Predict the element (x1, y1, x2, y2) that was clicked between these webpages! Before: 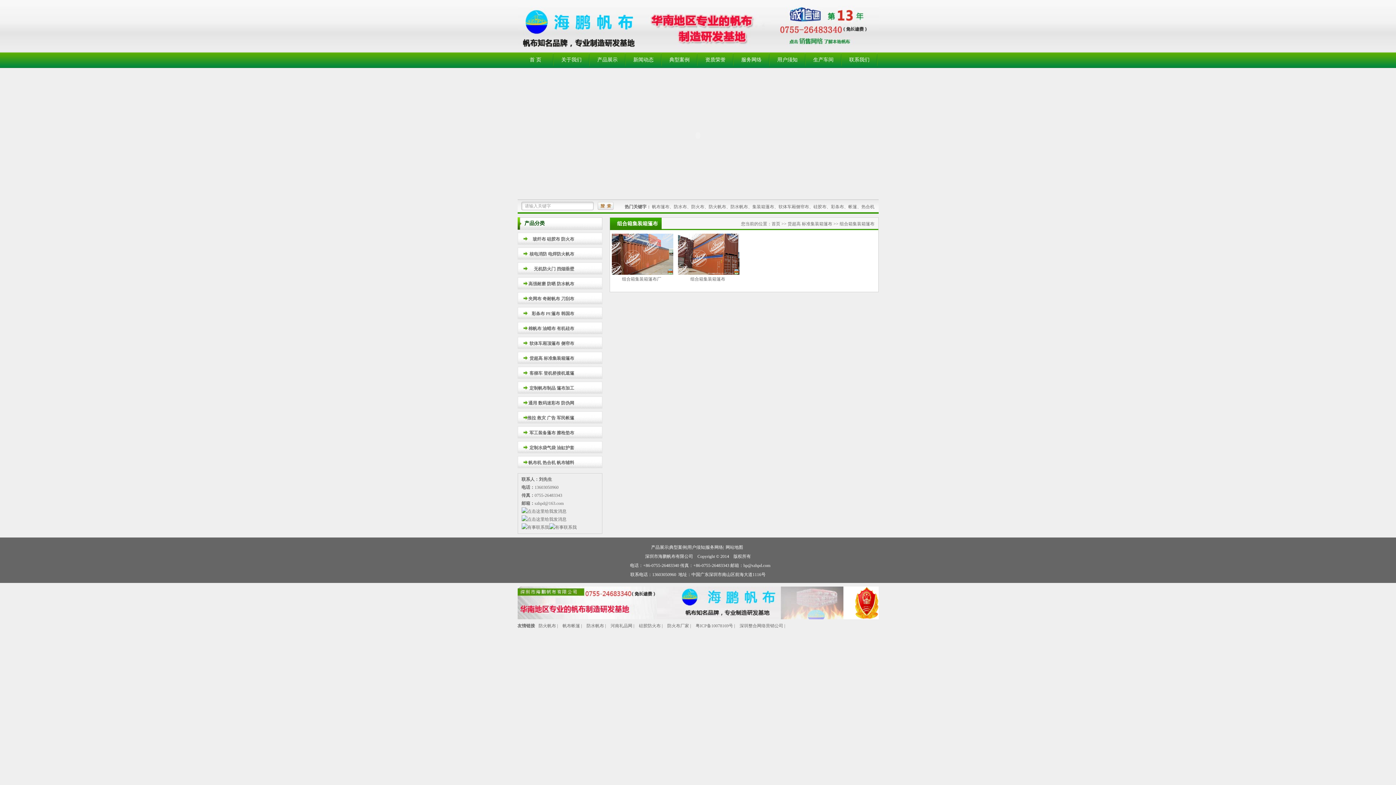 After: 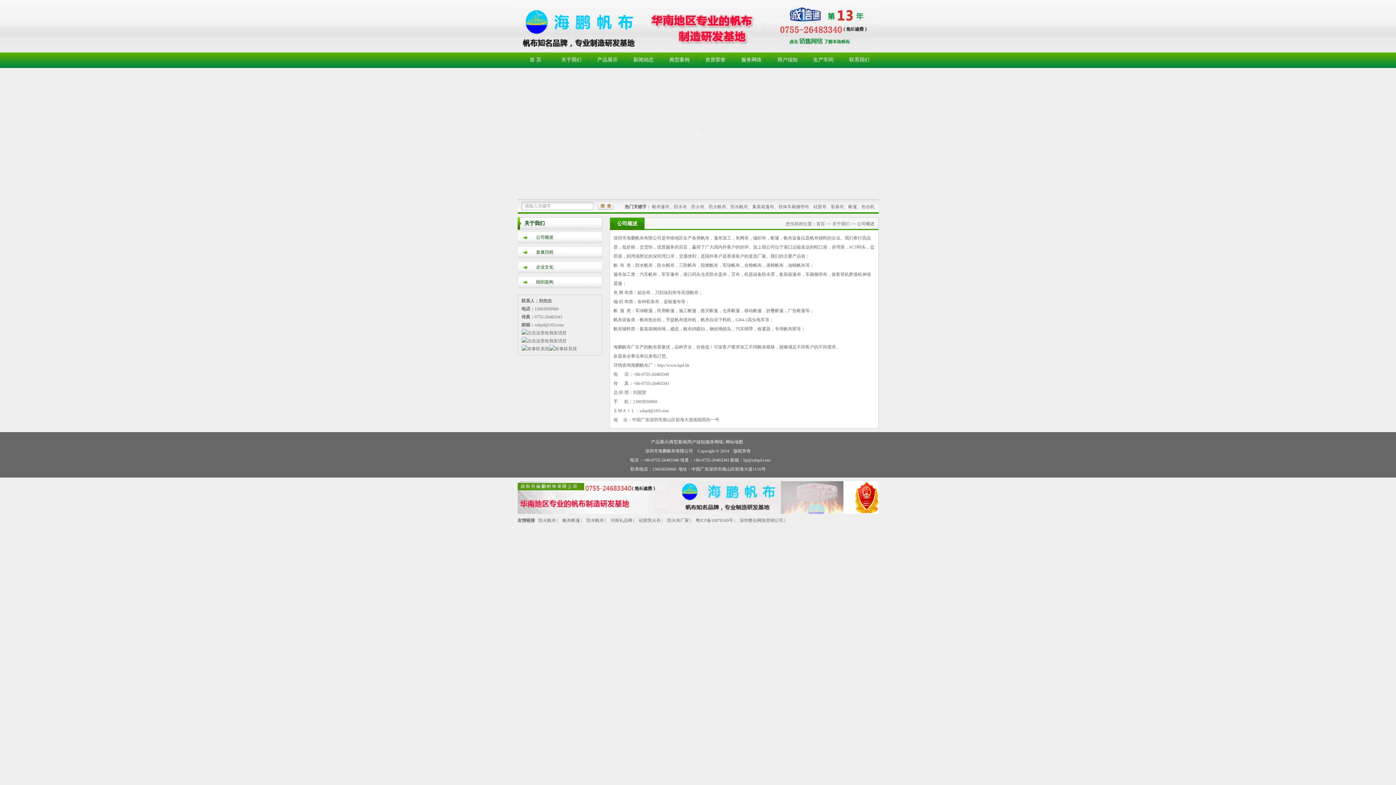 Action: label: 关于我们 bbox: (561, 57, 581, 62)